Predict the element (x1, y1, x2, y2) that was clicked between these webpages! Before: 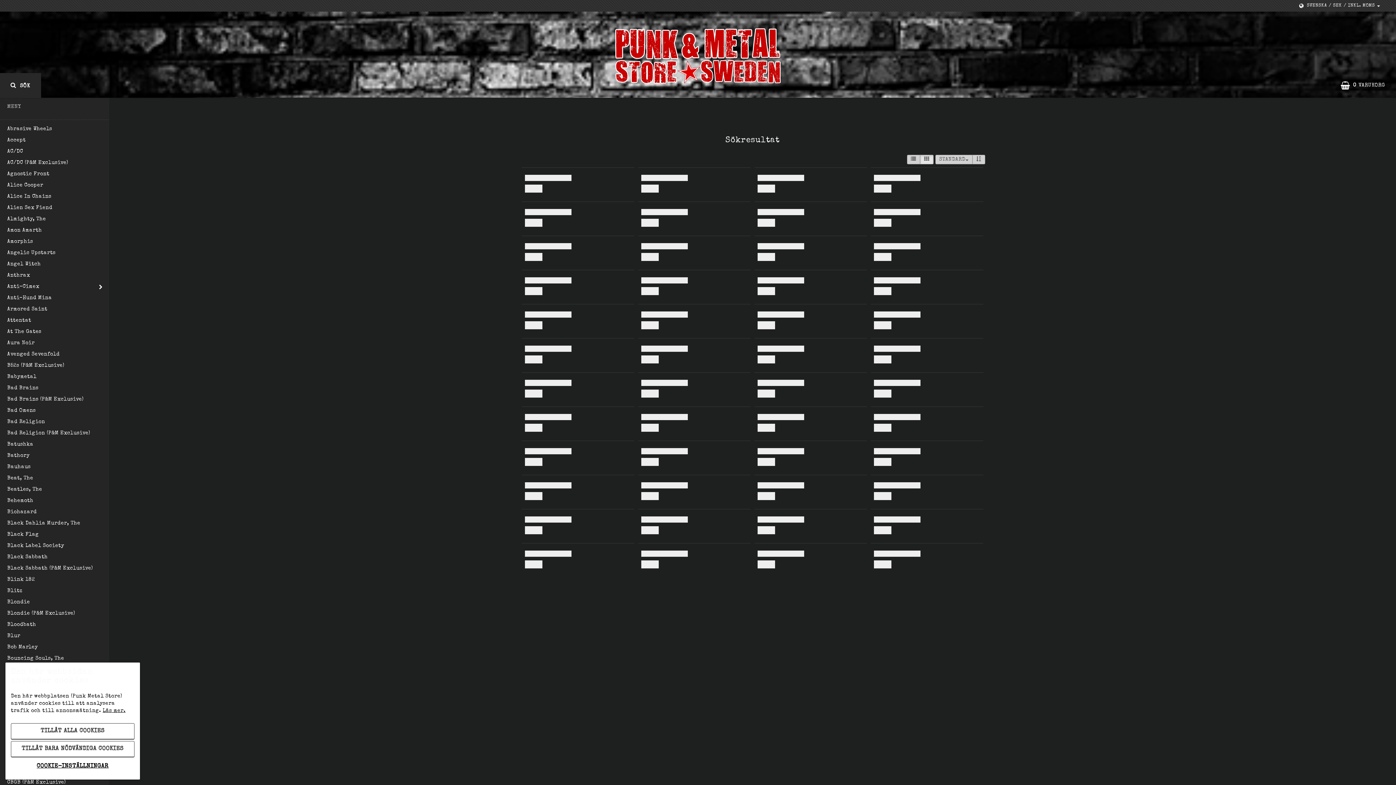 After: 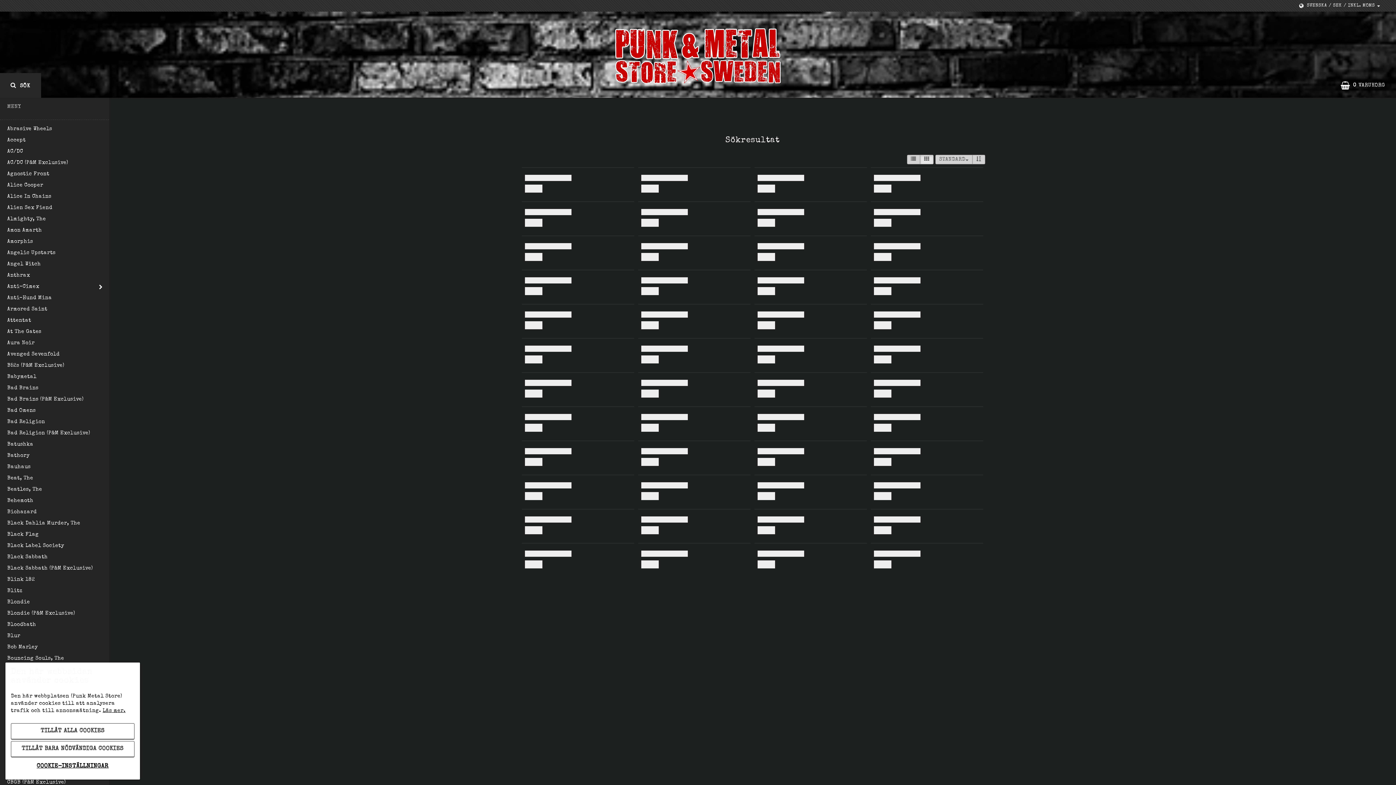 Action: bbox: (0, 349, 109, 360) label: Avenged Sevenfold